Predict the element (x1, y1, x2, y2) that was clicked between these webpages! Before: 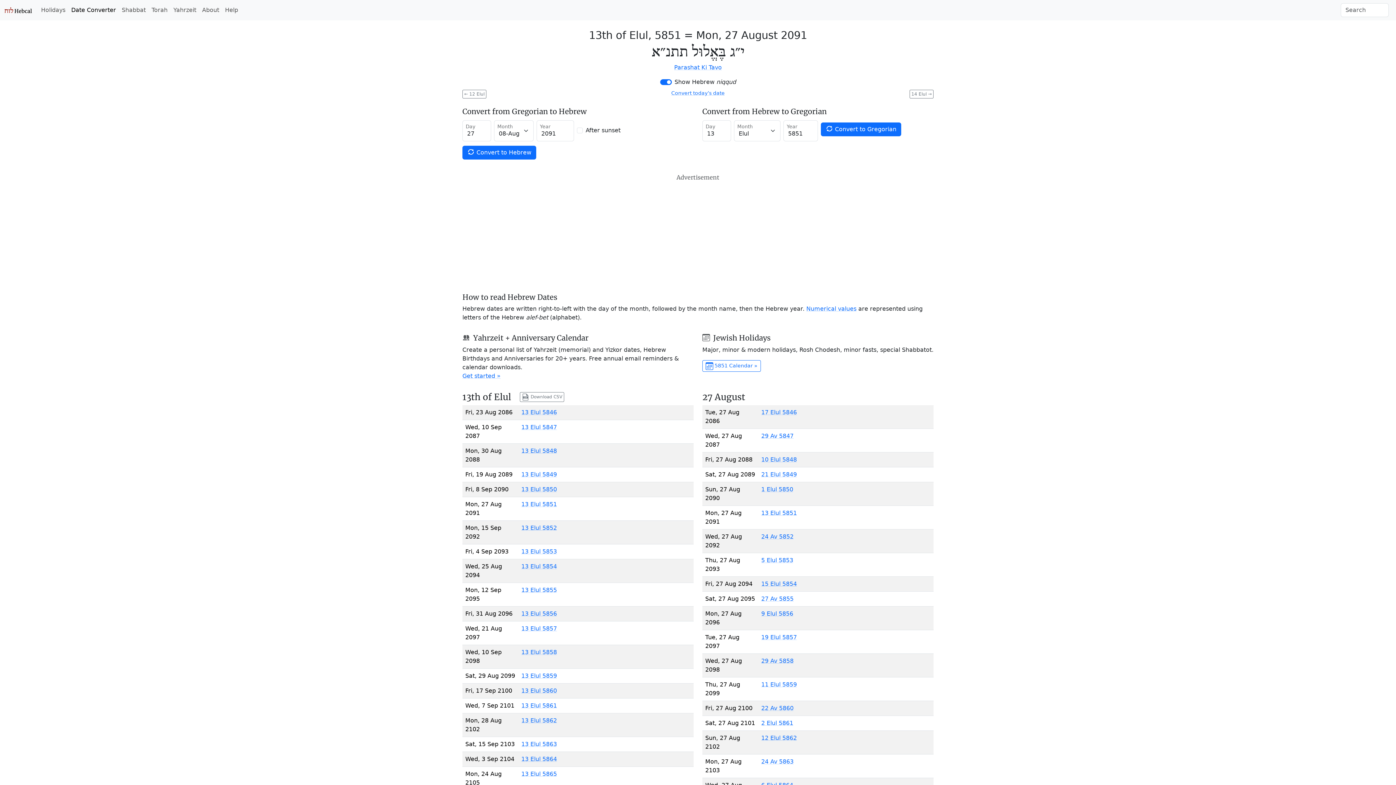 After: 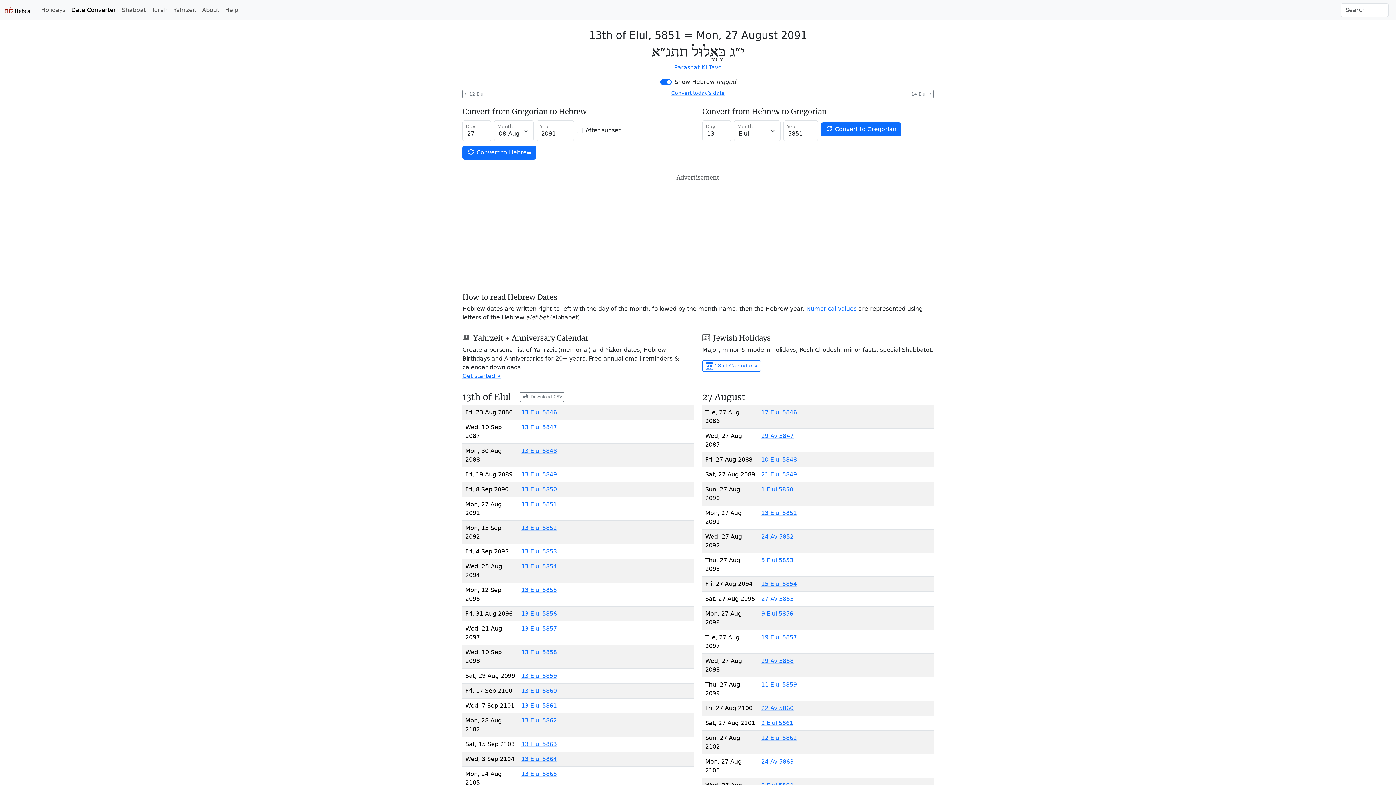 Action: bbox: (821, 122, 901, 136) label:  Convert to Gregorian